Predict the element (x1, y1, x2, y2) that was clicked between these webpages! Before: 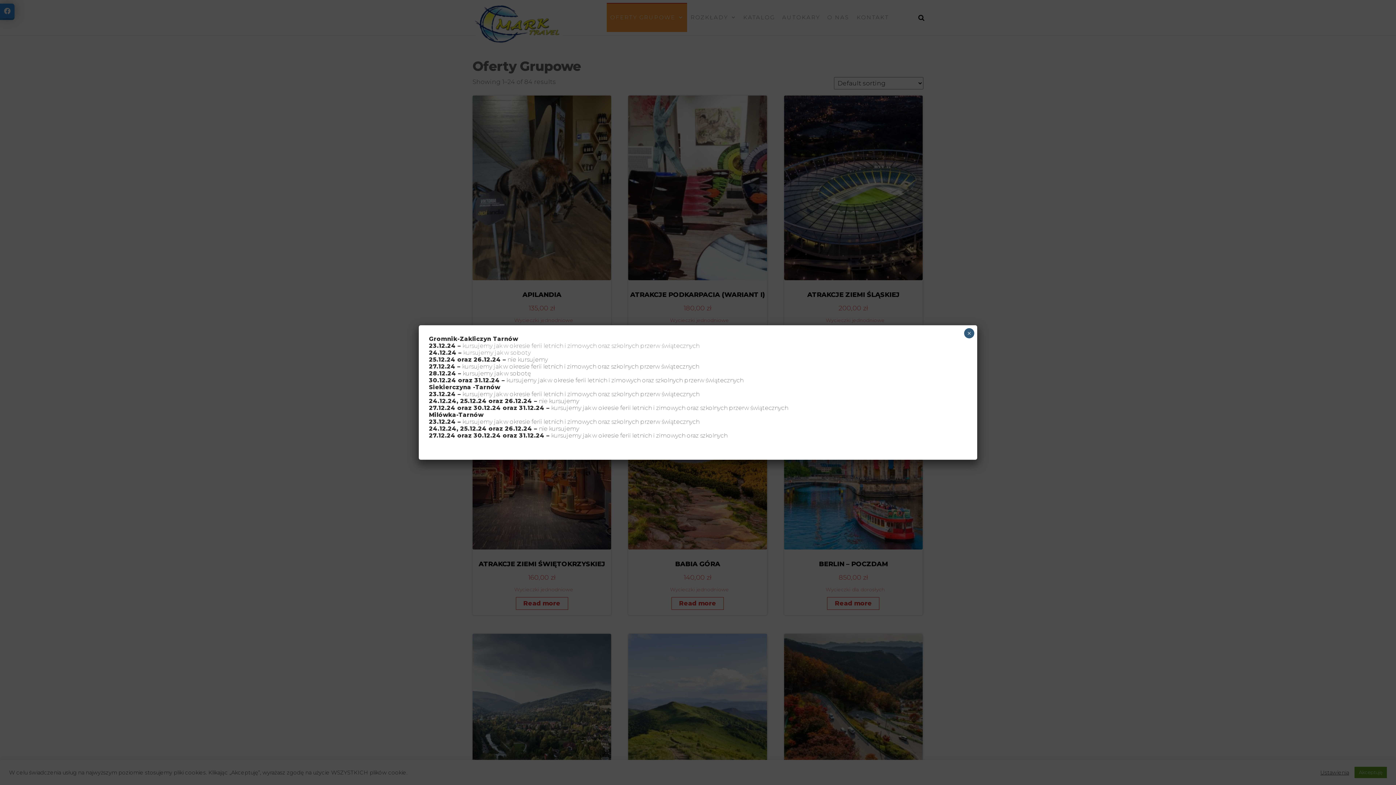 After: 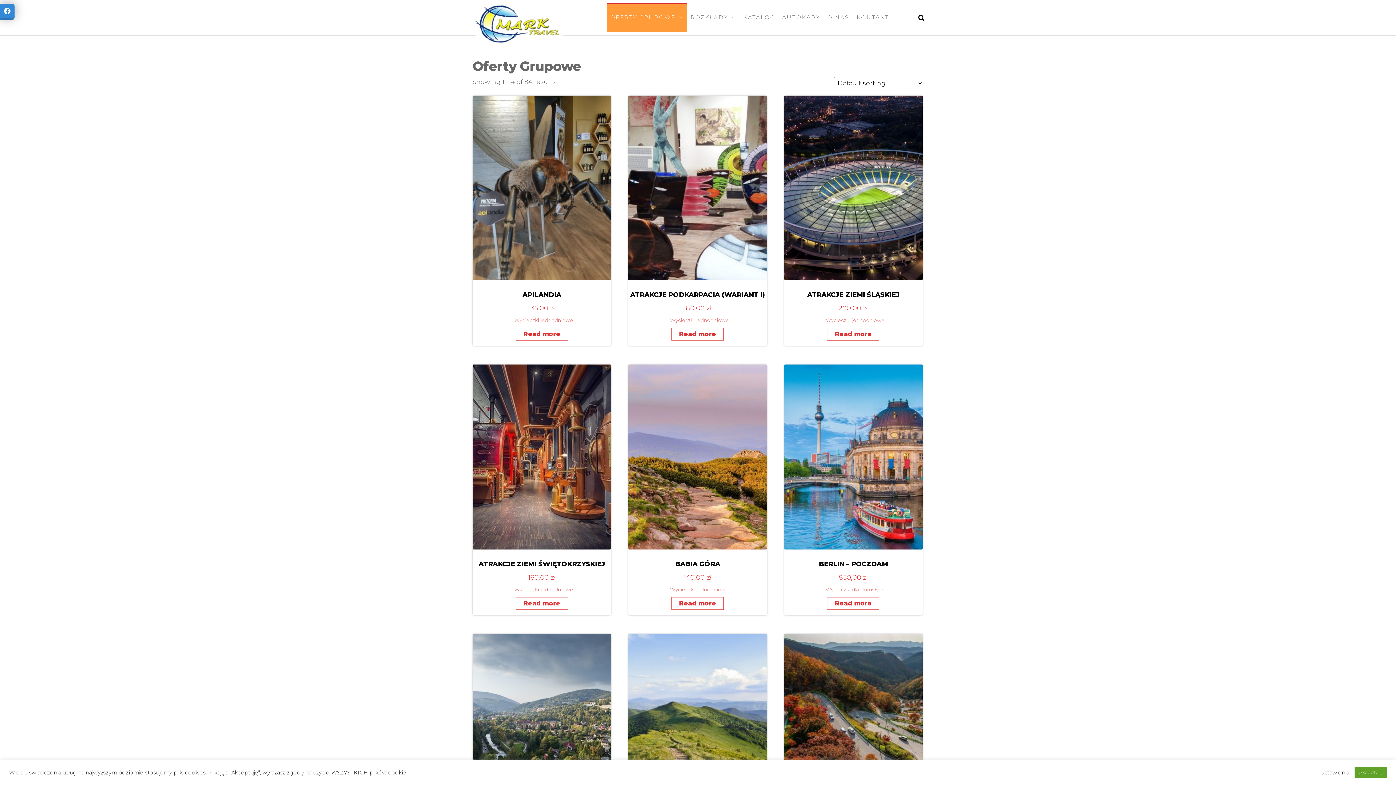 Action: bbox: (964, 328, 974, 338) label: Zamknij